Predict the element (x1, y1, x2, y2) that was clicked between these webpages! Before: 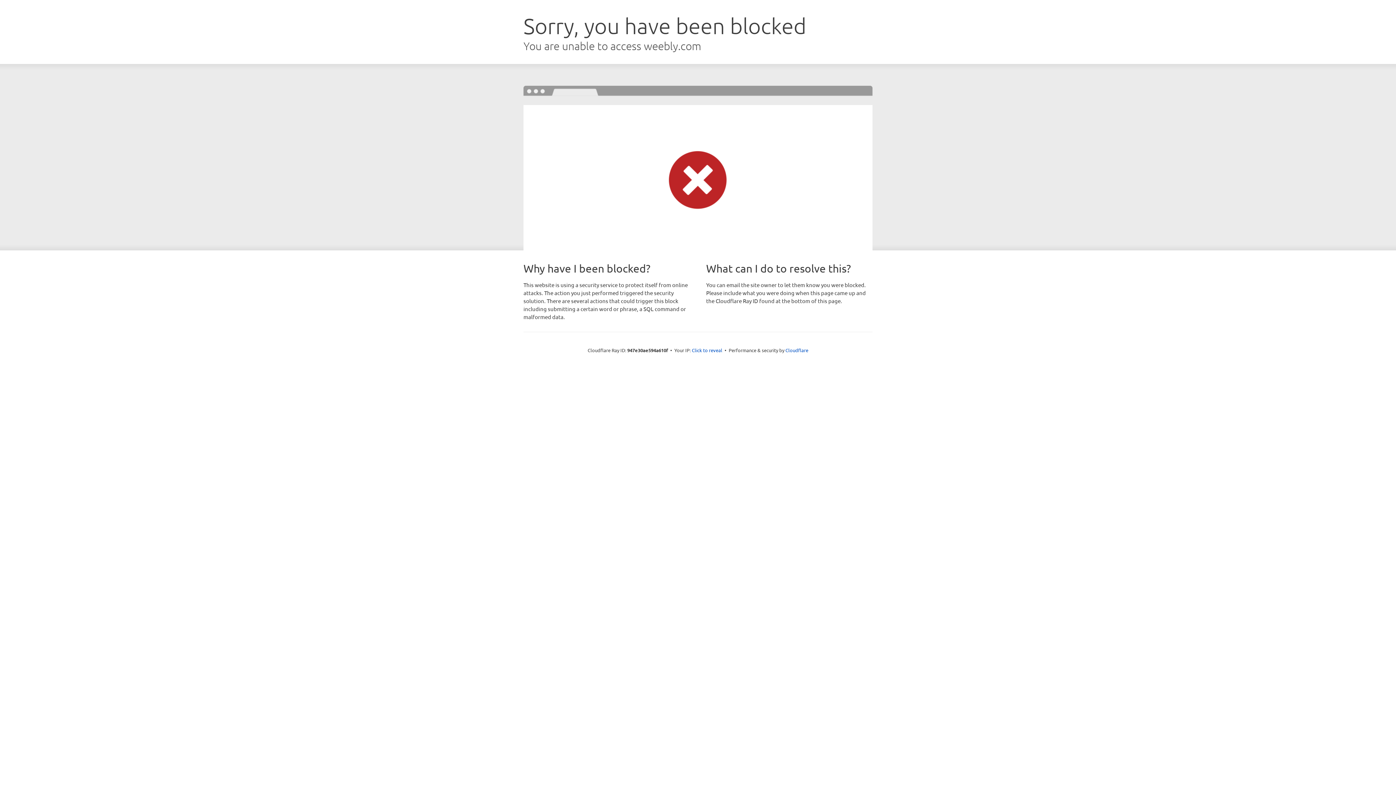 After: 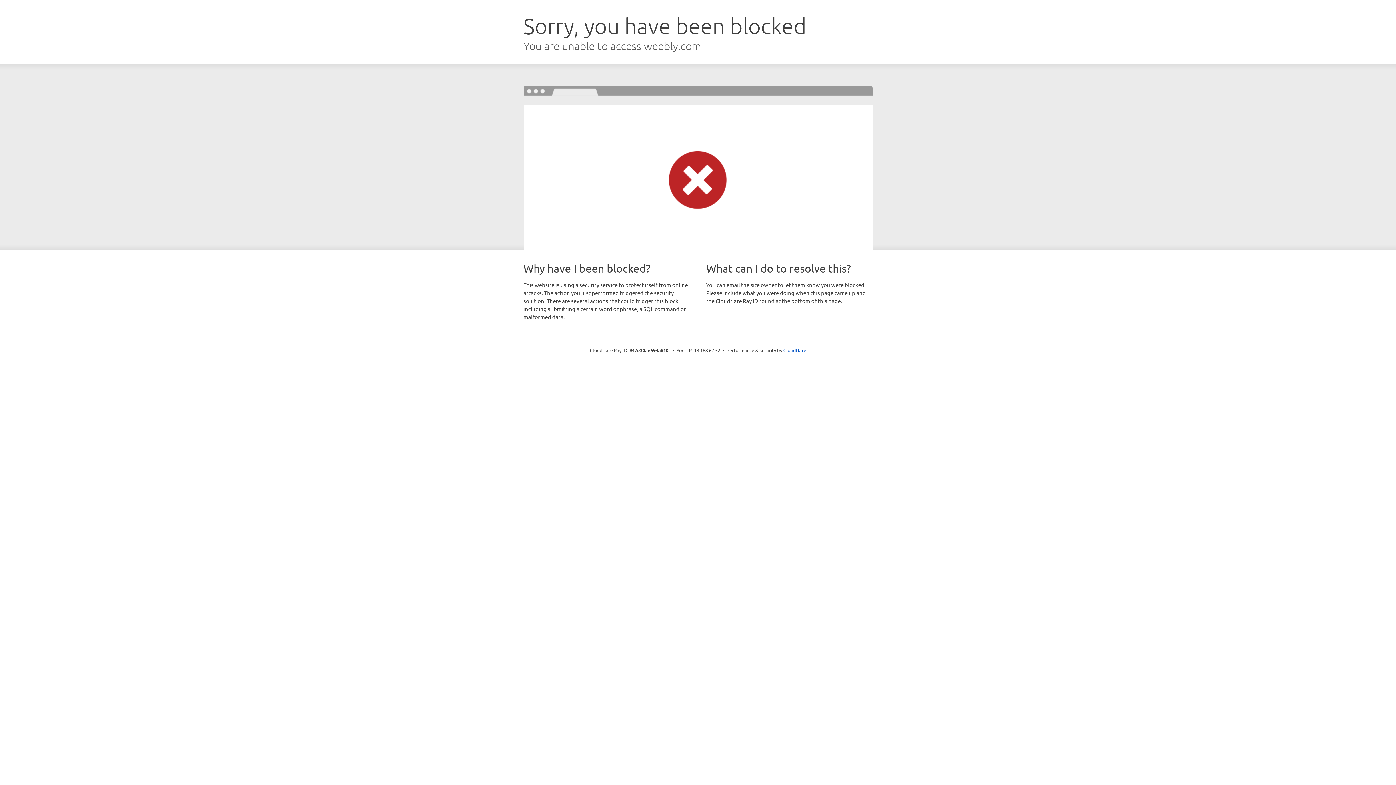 Action: label: Click to reveal bbox: (692, 346, 722, 353)